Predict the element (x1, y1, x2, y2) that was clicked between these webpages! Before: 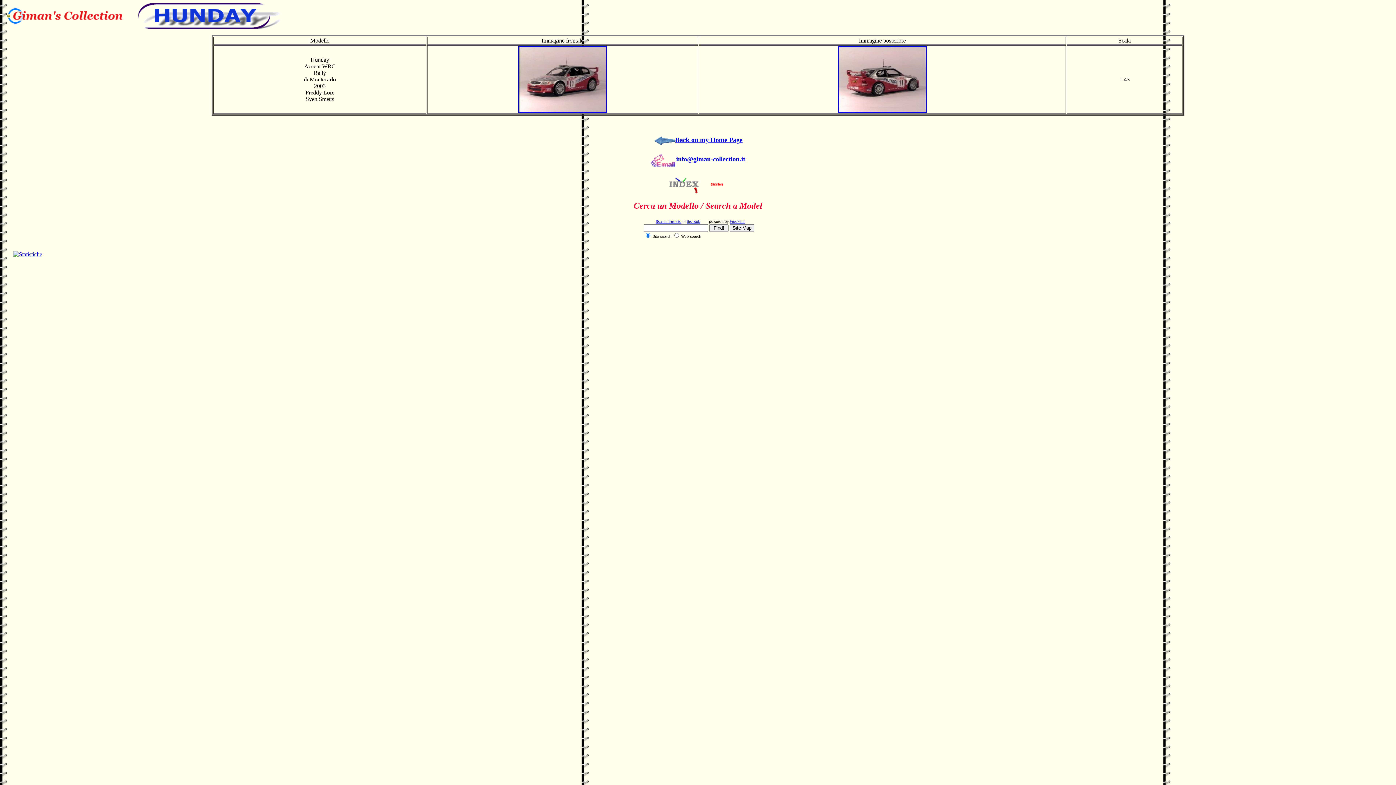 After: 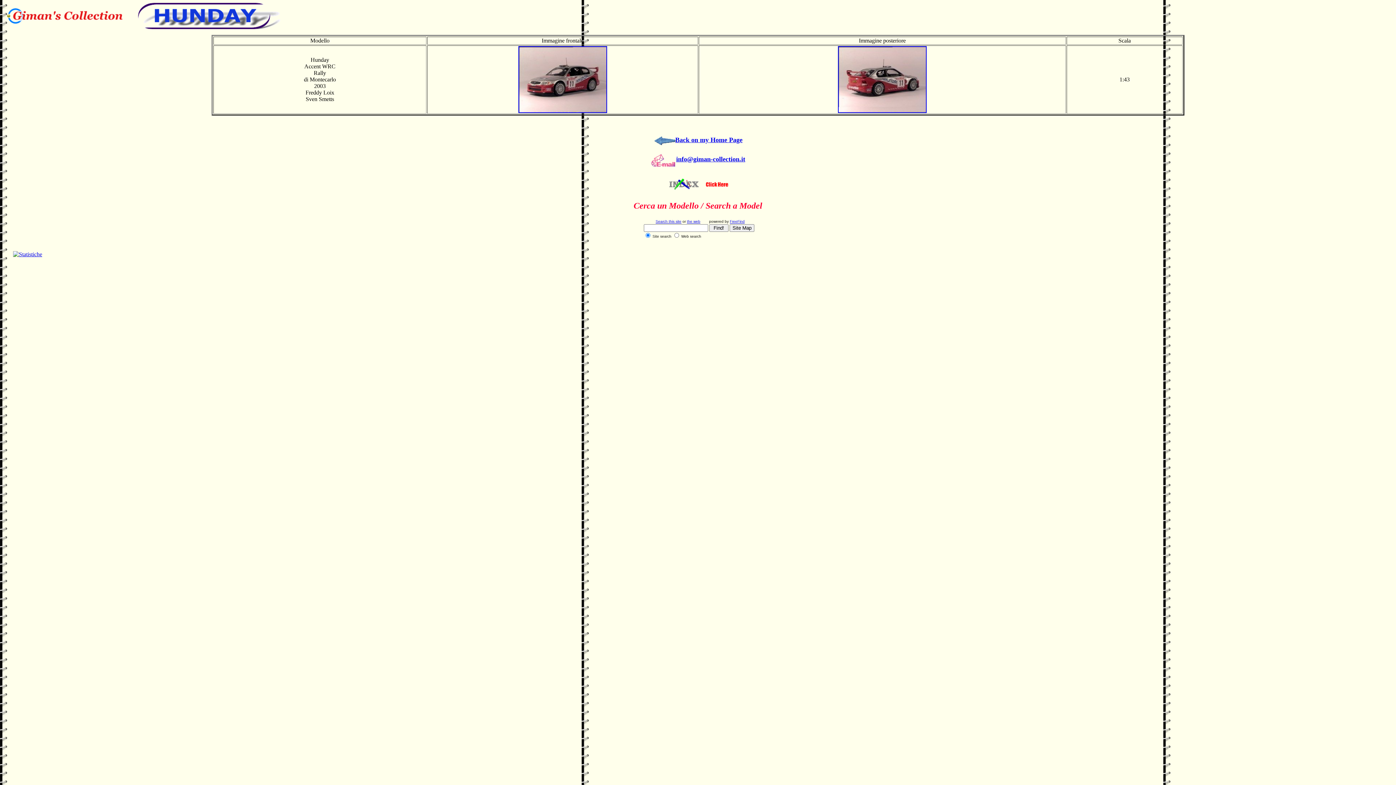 Action: label: info@giman-collection.it bbox: (676, 157, 745, 162)